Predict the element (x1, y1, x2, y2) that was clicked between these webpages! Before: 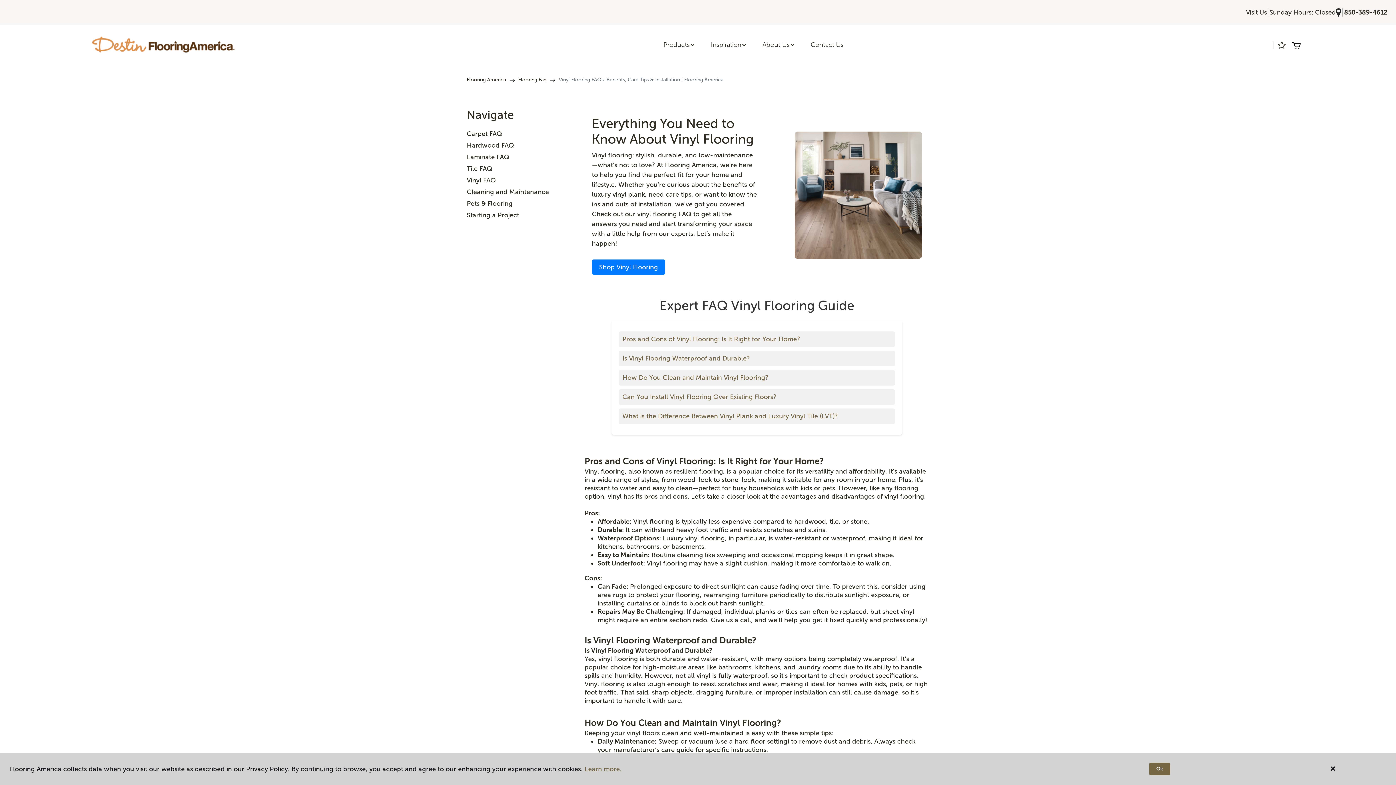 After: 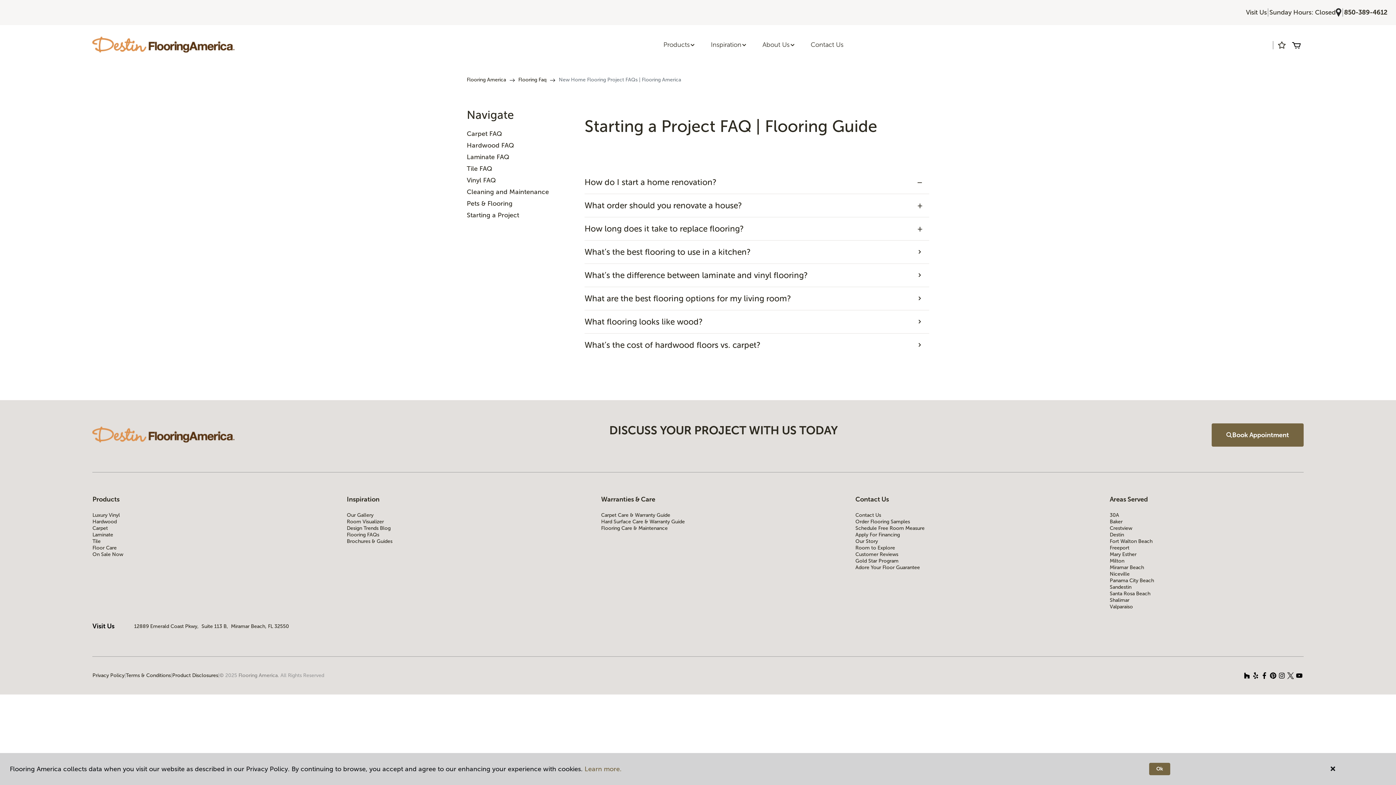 Action: label: Starting a Project bbox: (466, 211, 519, 219)